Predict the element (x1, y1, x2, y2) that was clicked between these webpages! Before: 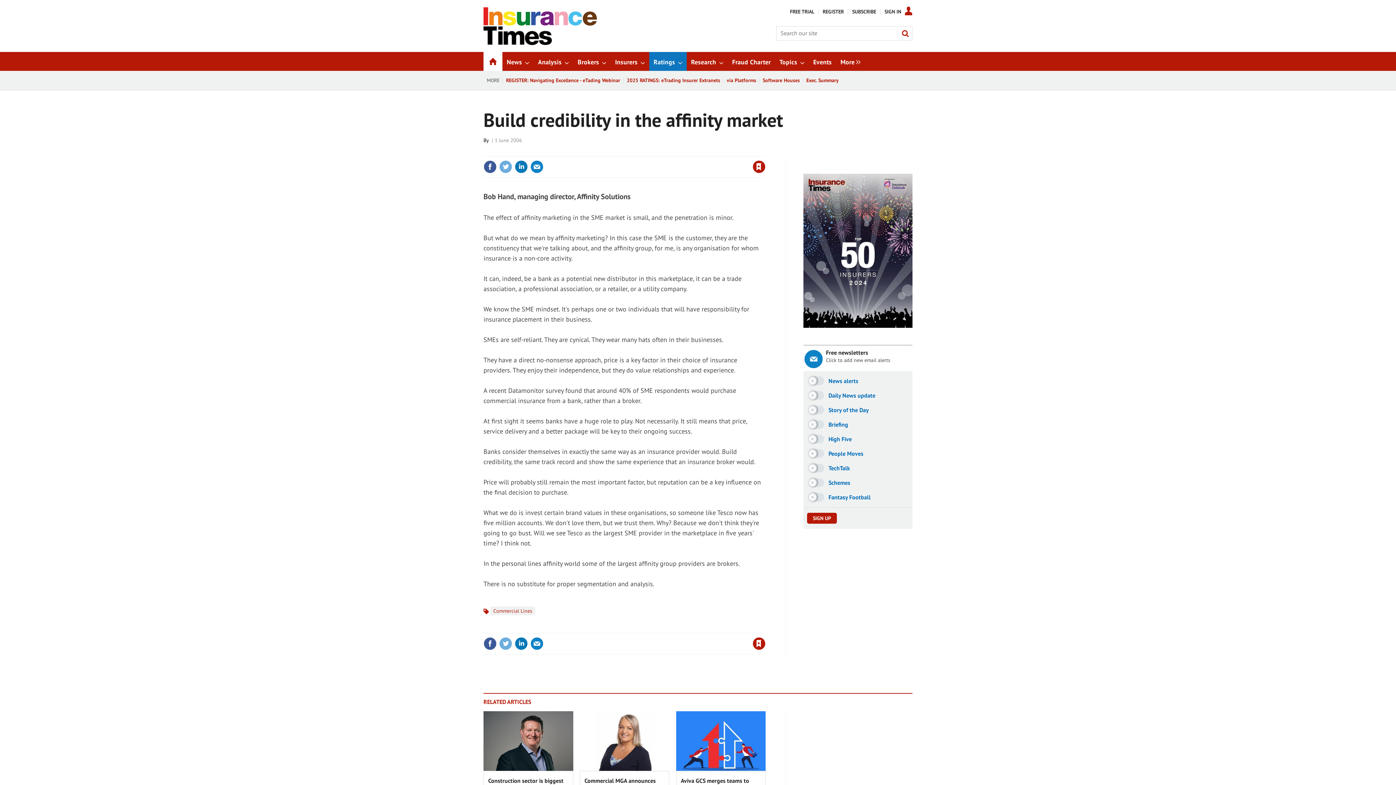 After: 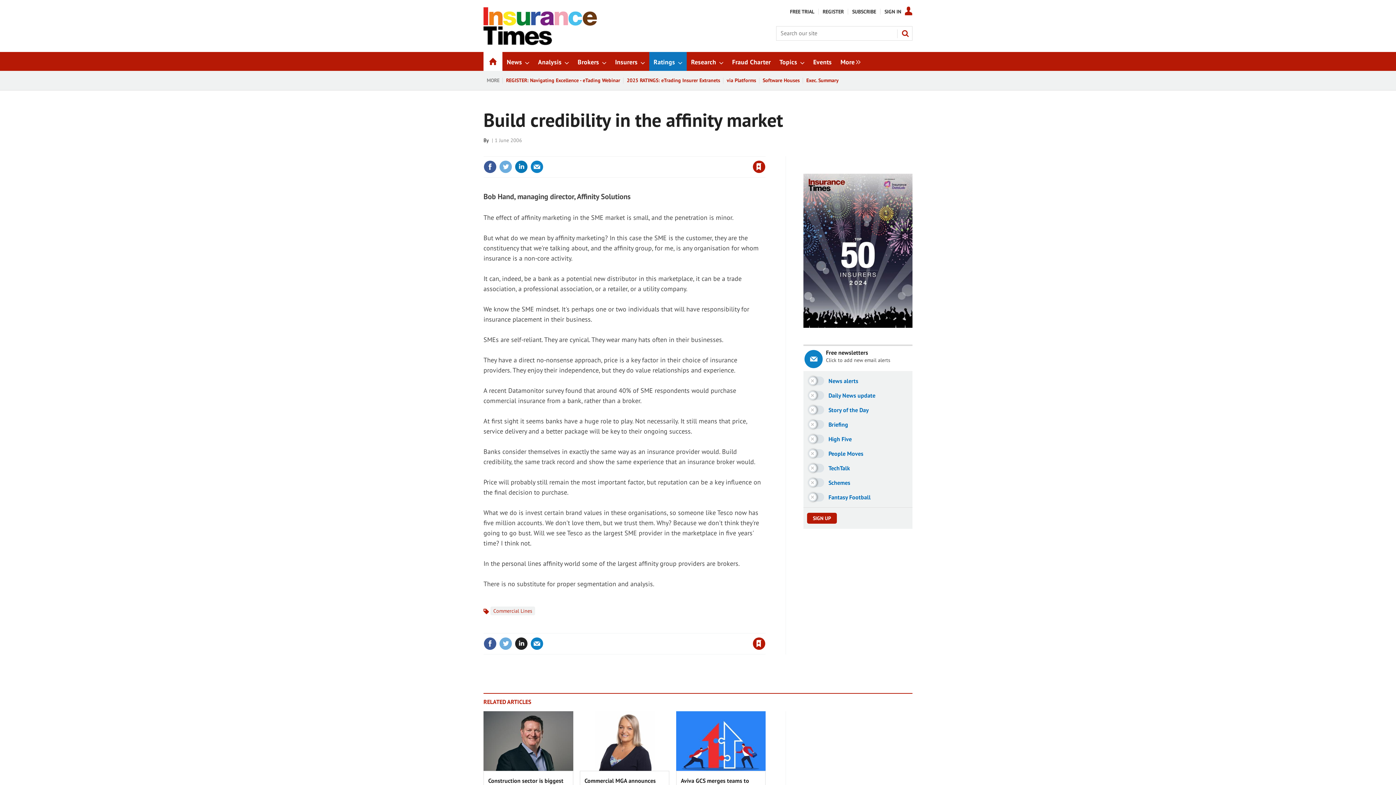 Action: bbox: (514, 637, 528, 650)